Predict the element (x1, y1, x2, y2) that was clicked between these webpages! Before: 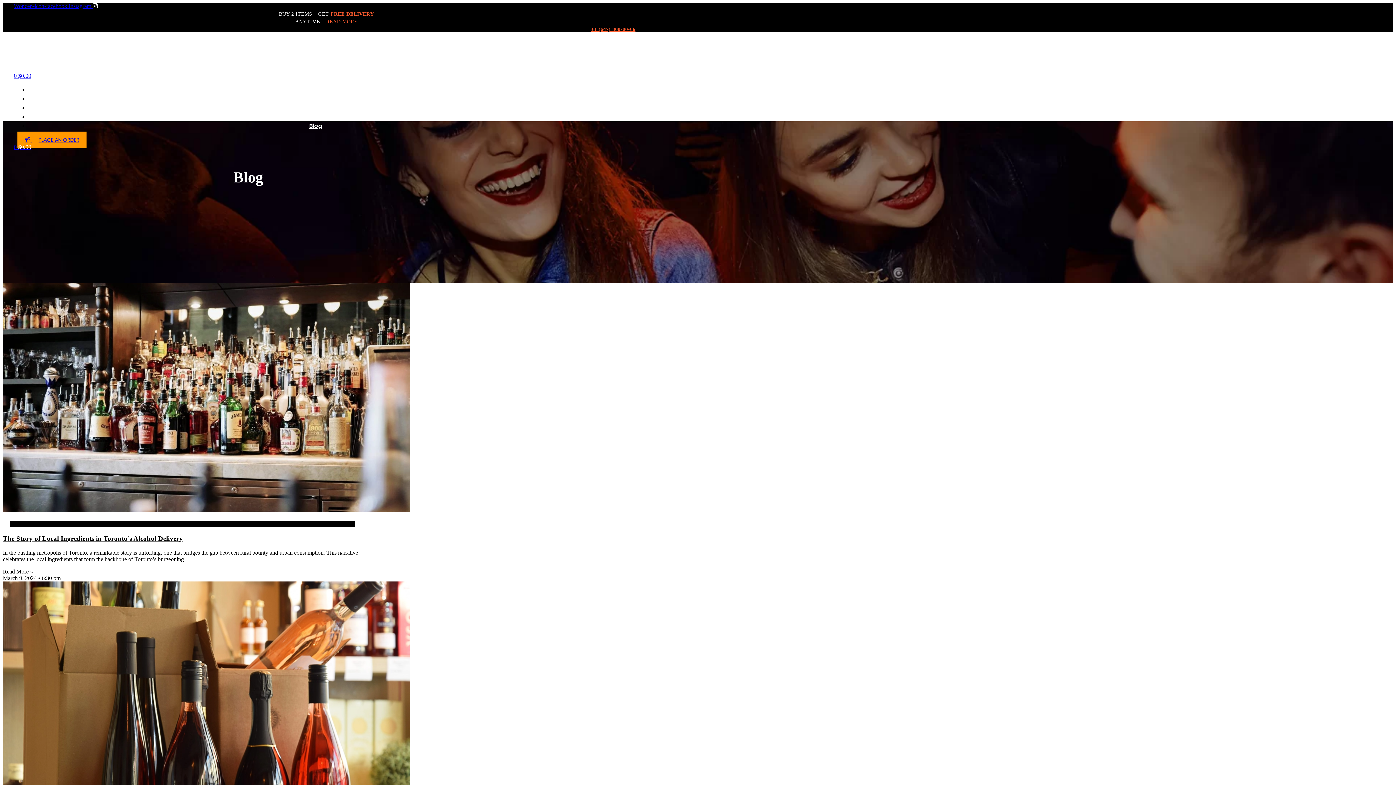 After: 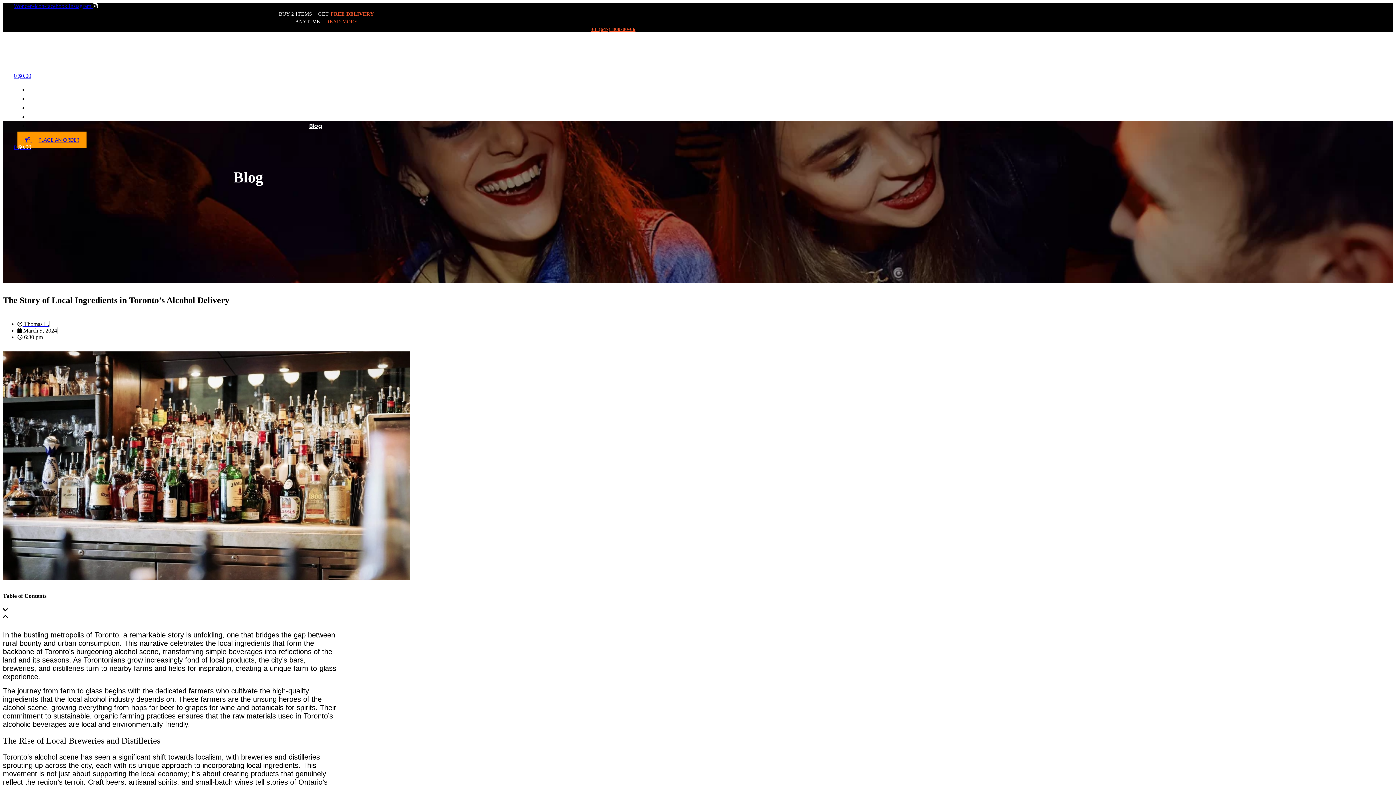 Action: bbox: (2, 568, 33, 574) label: Read More »